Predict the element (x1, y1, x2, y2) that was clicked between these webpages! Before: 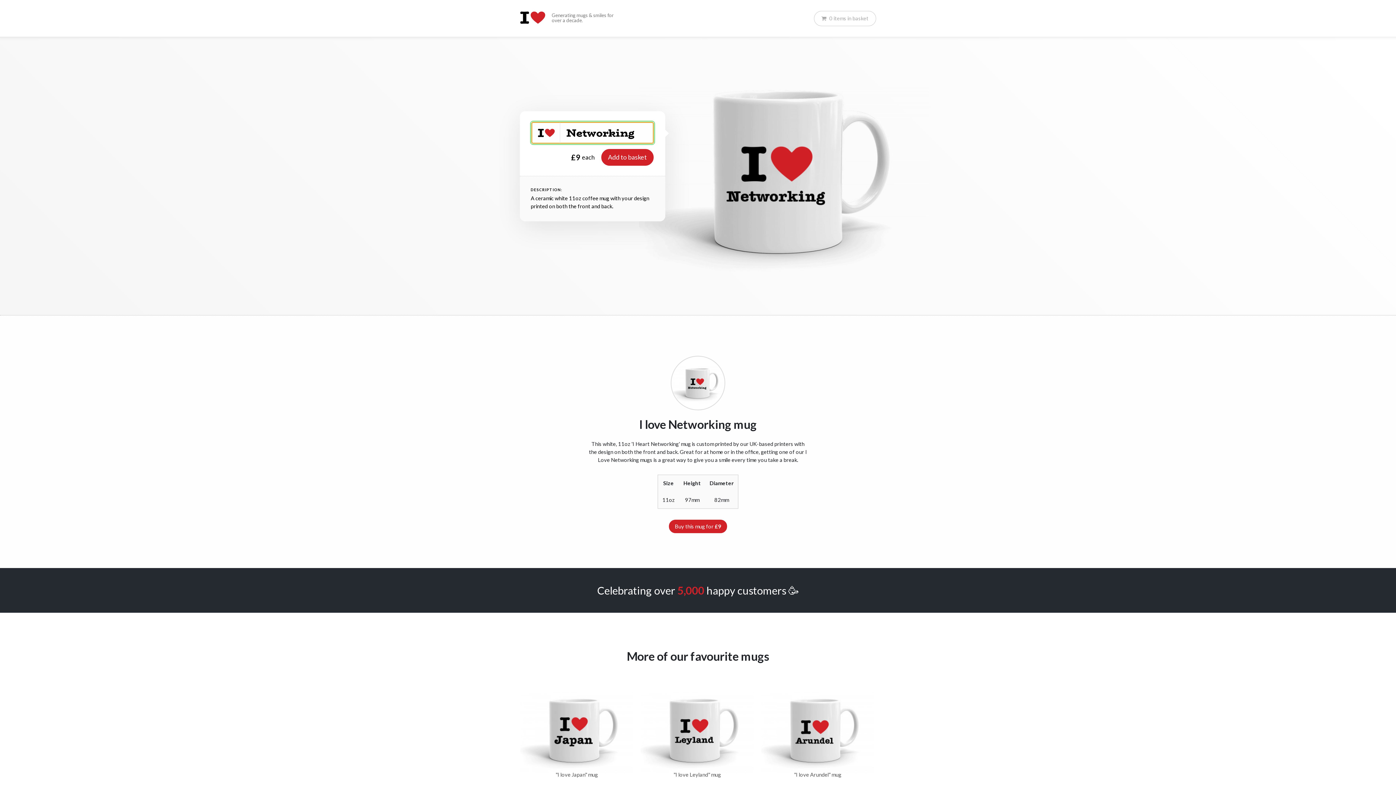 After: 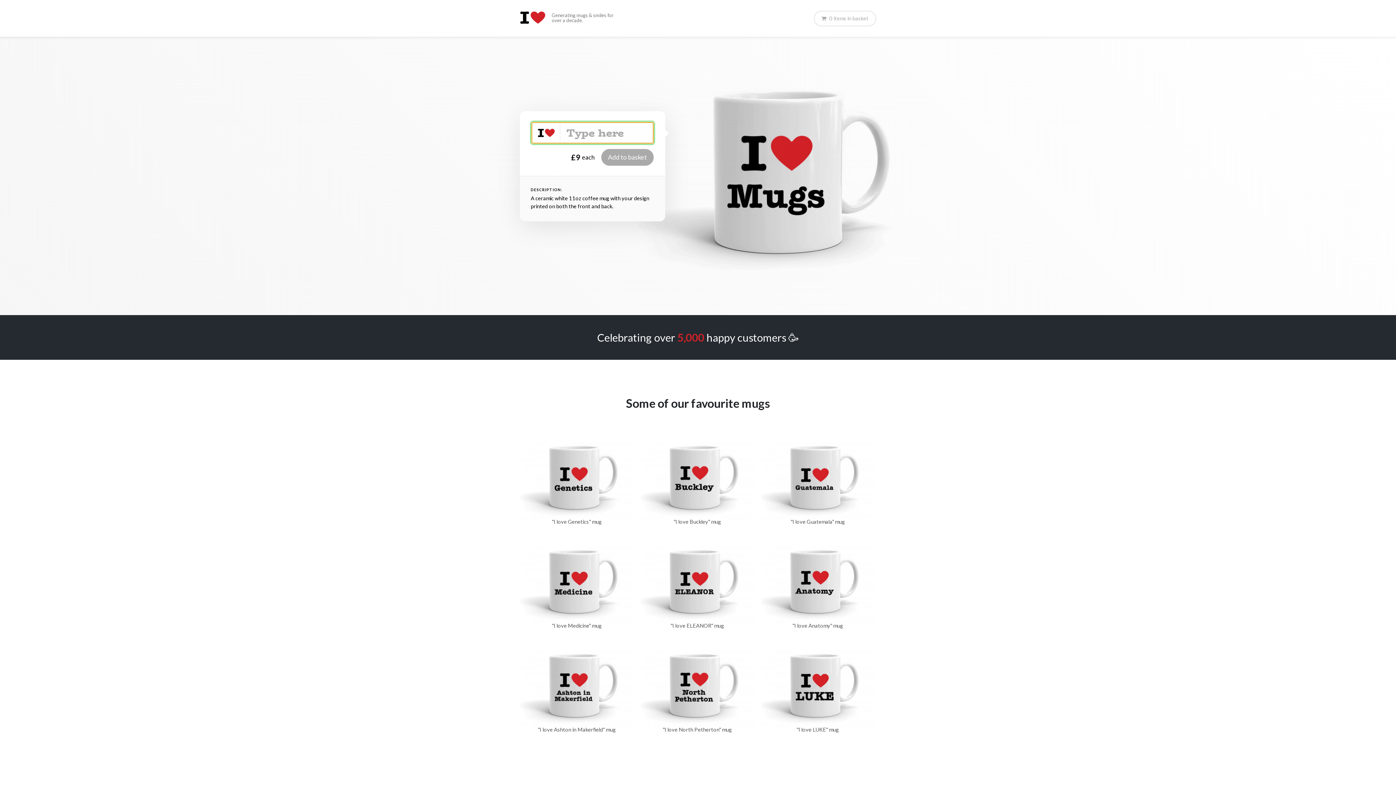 Action: bbox: (520, 0, 639, 35) label:  Generating mugs & smiles for over a decade.